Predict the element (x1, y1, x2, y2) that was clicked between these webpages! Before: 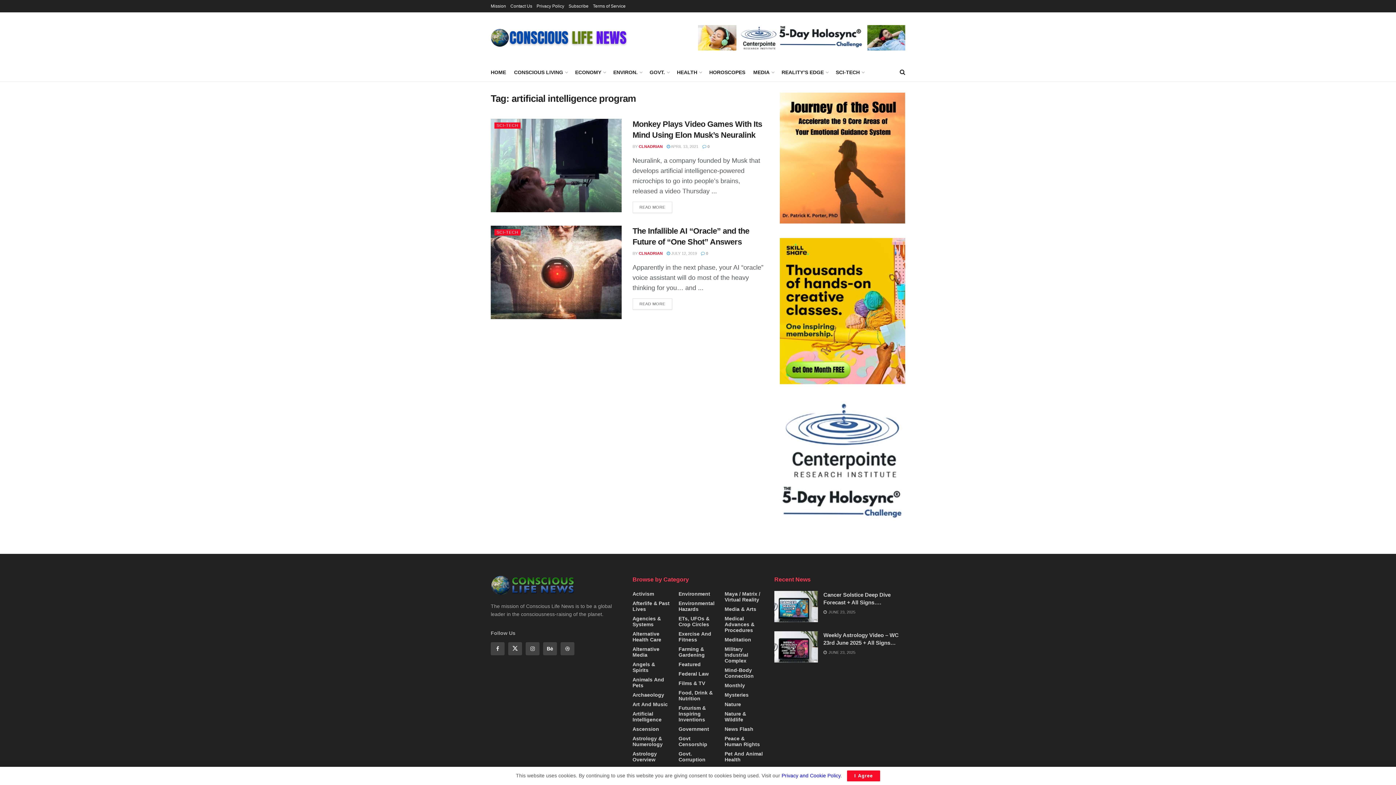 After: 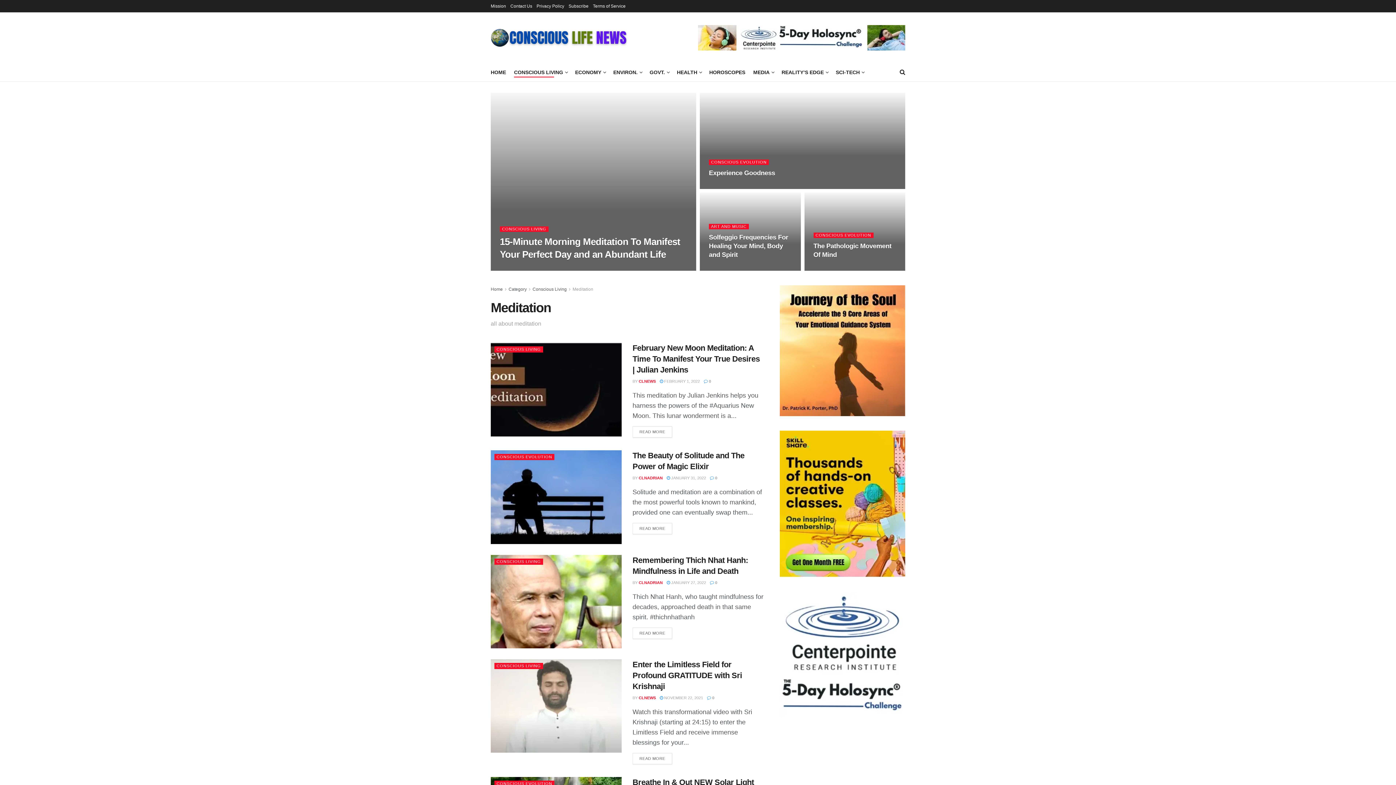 Action: label: Meditation bbox: (724, 637, 751, 642)